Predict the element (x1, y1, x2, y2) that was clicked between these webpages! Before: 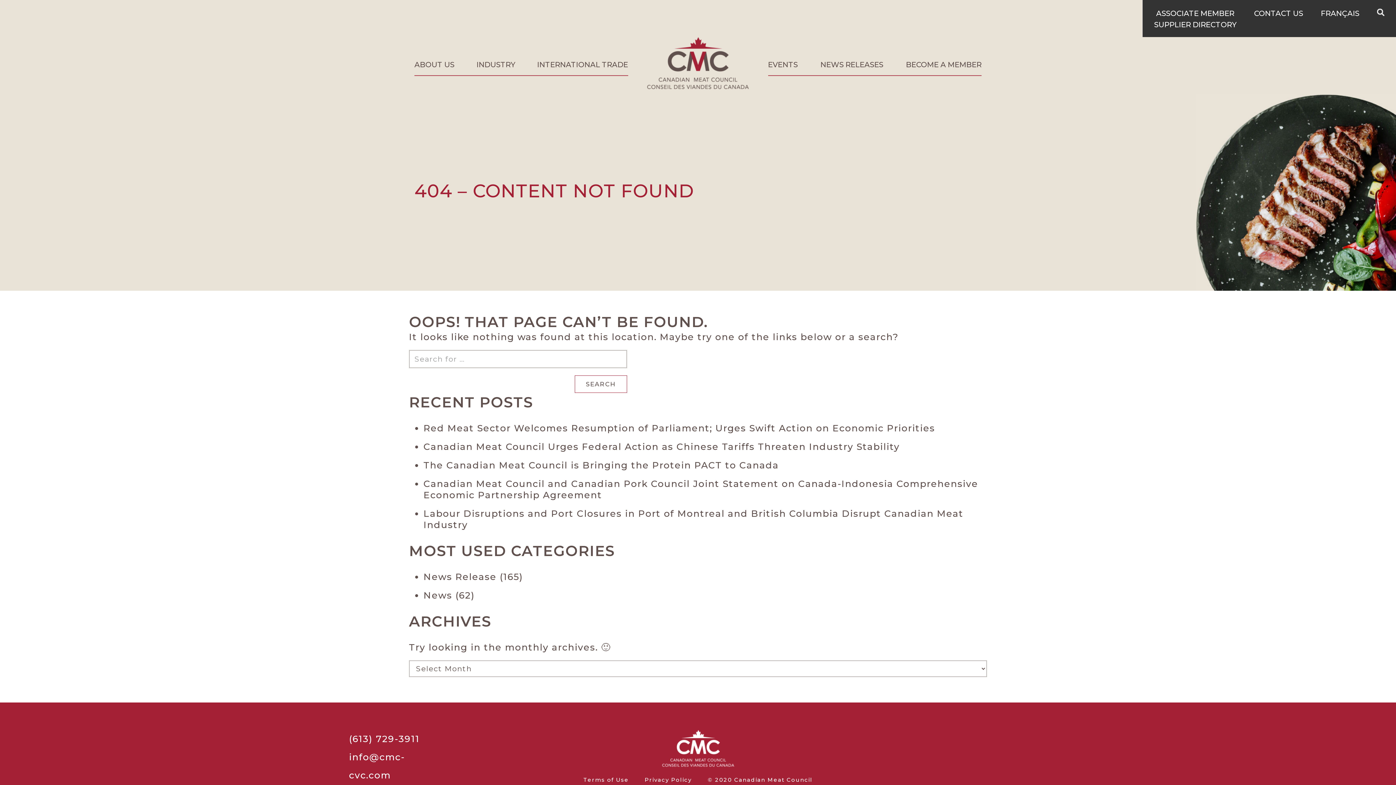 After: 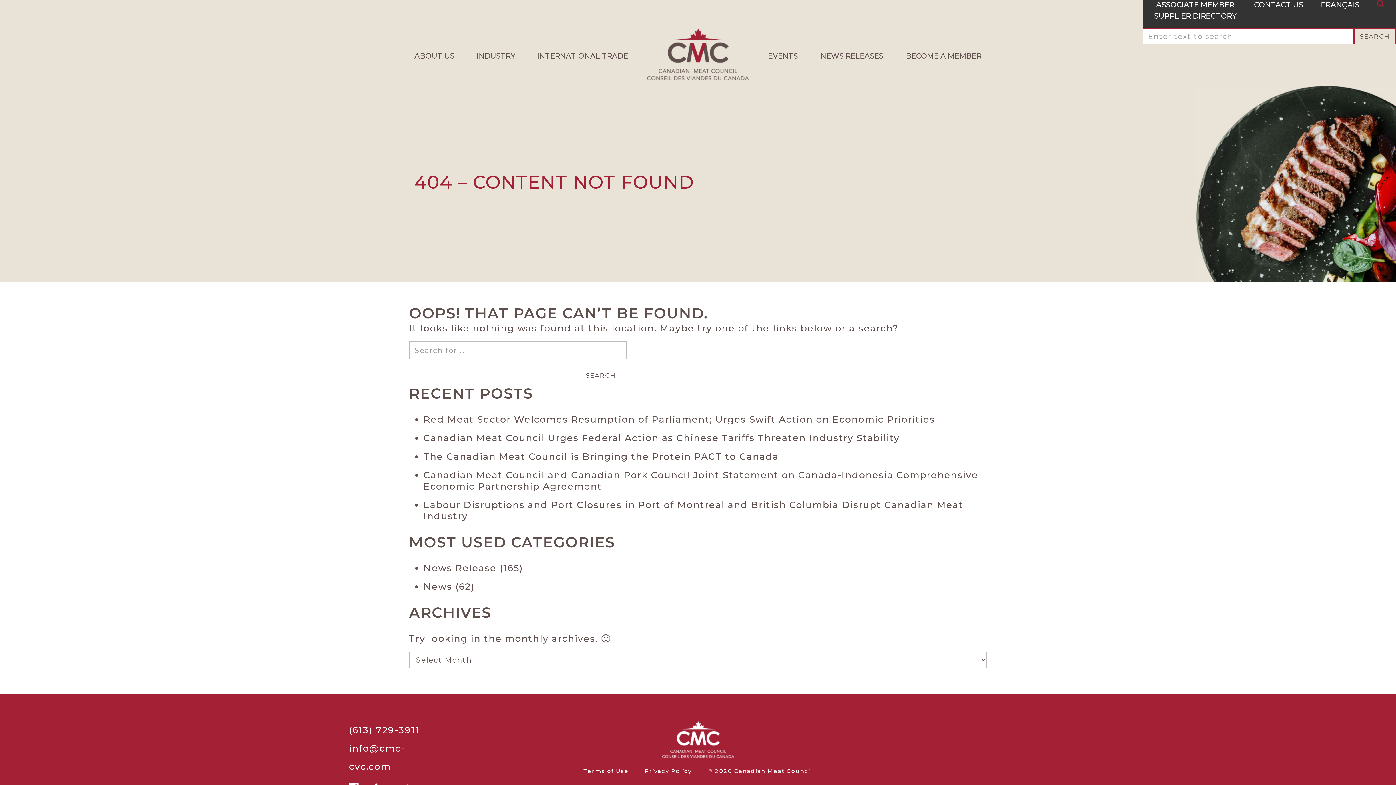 Action: label: SEARCH bbox: (1377, 9, 1384, 17)